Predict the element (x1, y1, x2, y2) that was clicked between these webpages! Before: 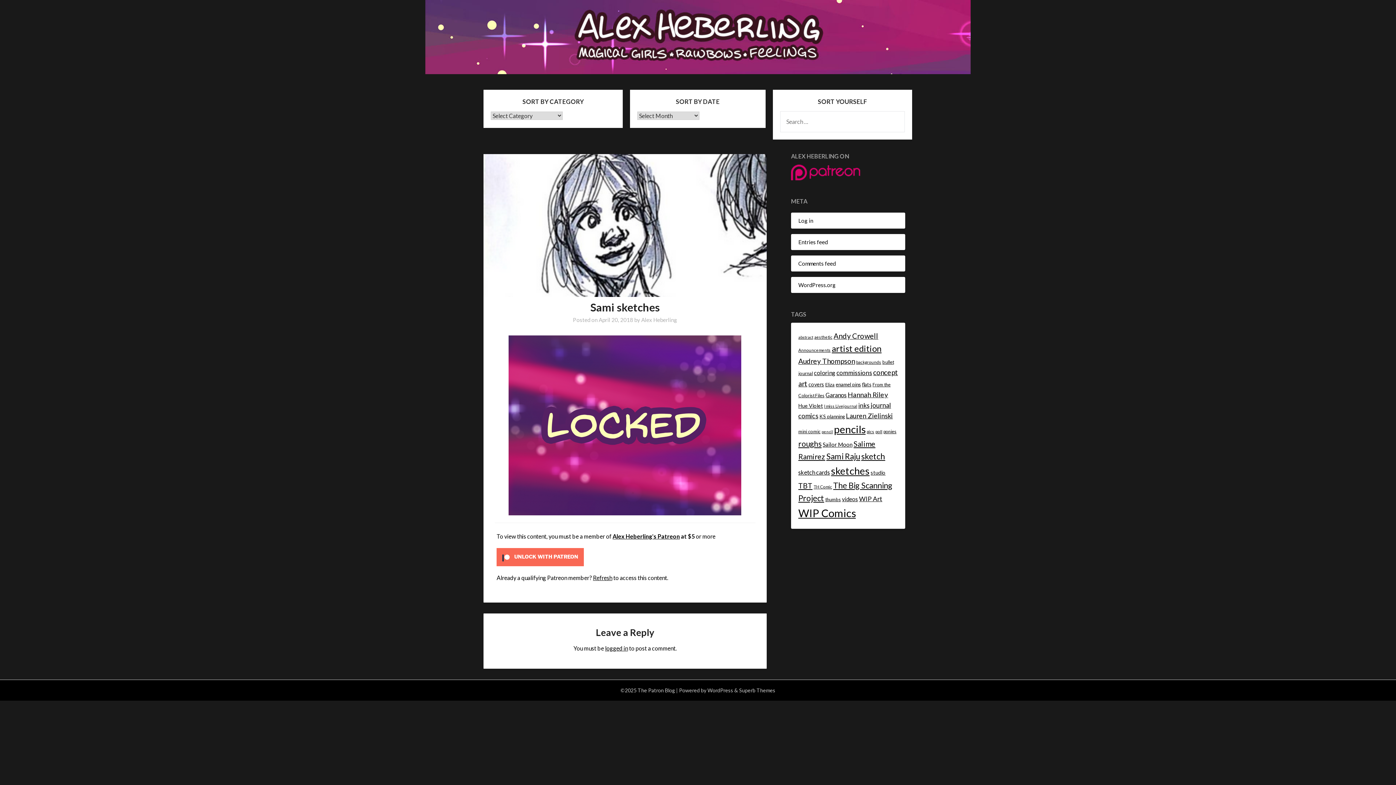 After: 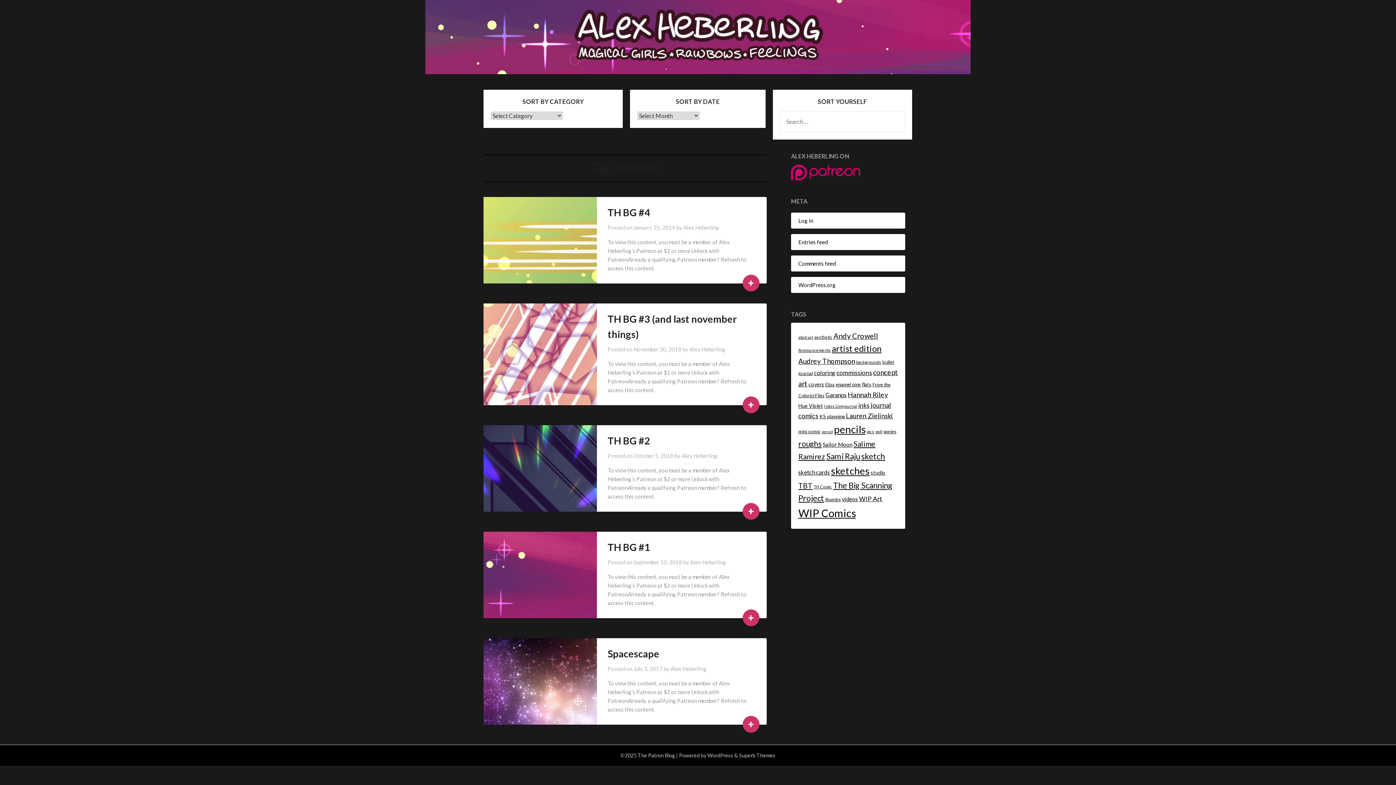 Action: bbox: (814, 334, 832, 339) label: aesthetic (5 items)